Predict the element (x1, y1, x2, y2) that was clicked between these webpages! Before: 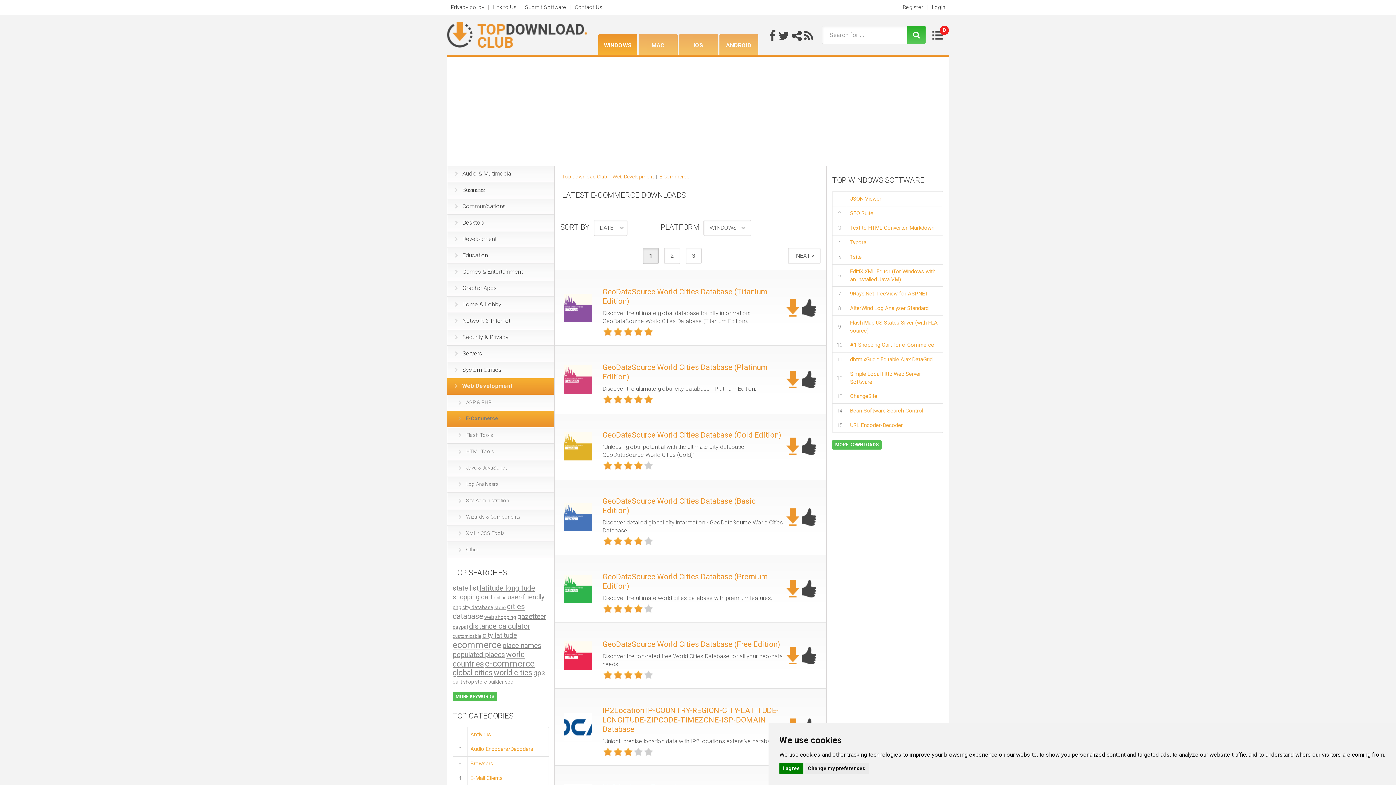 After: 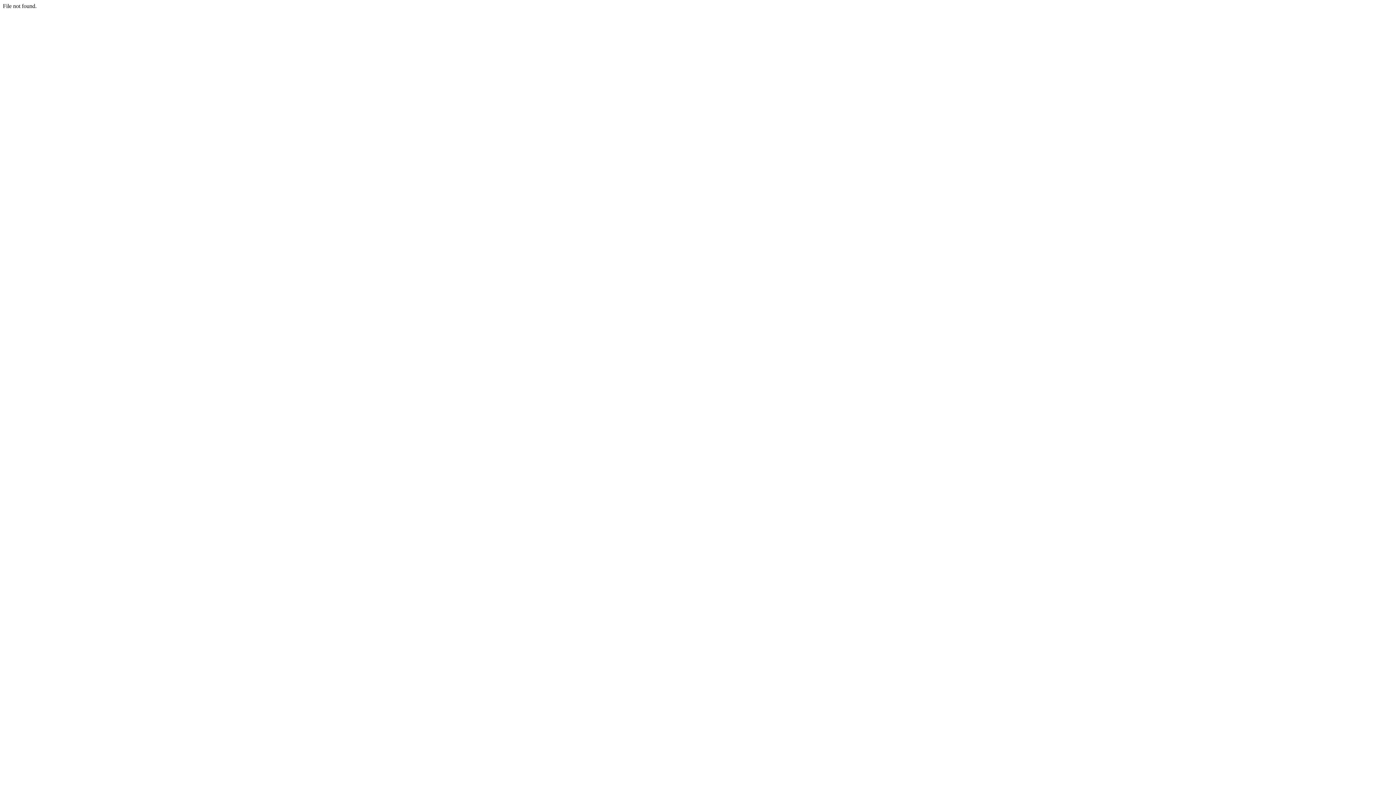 Action: label: paypal bbox: (452, 624, 468, 630)